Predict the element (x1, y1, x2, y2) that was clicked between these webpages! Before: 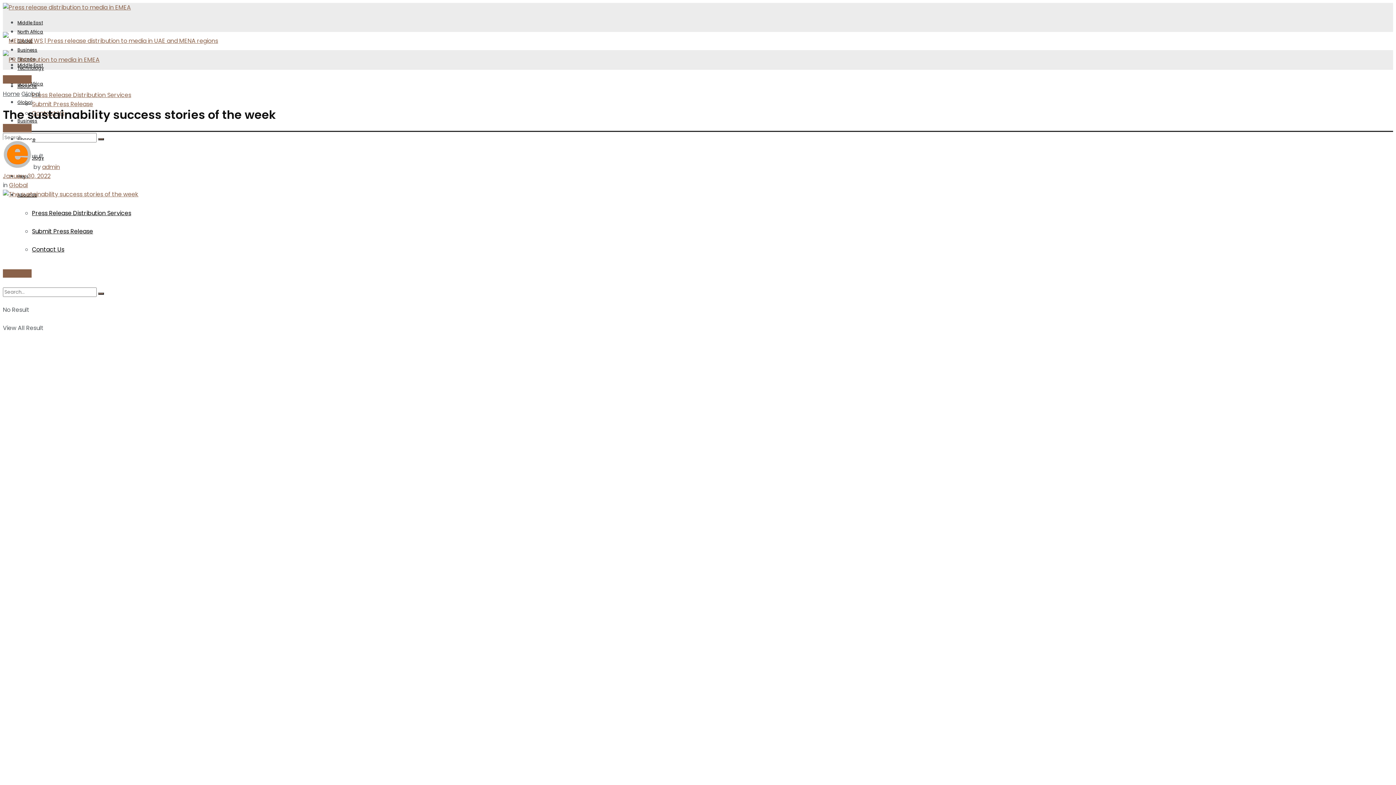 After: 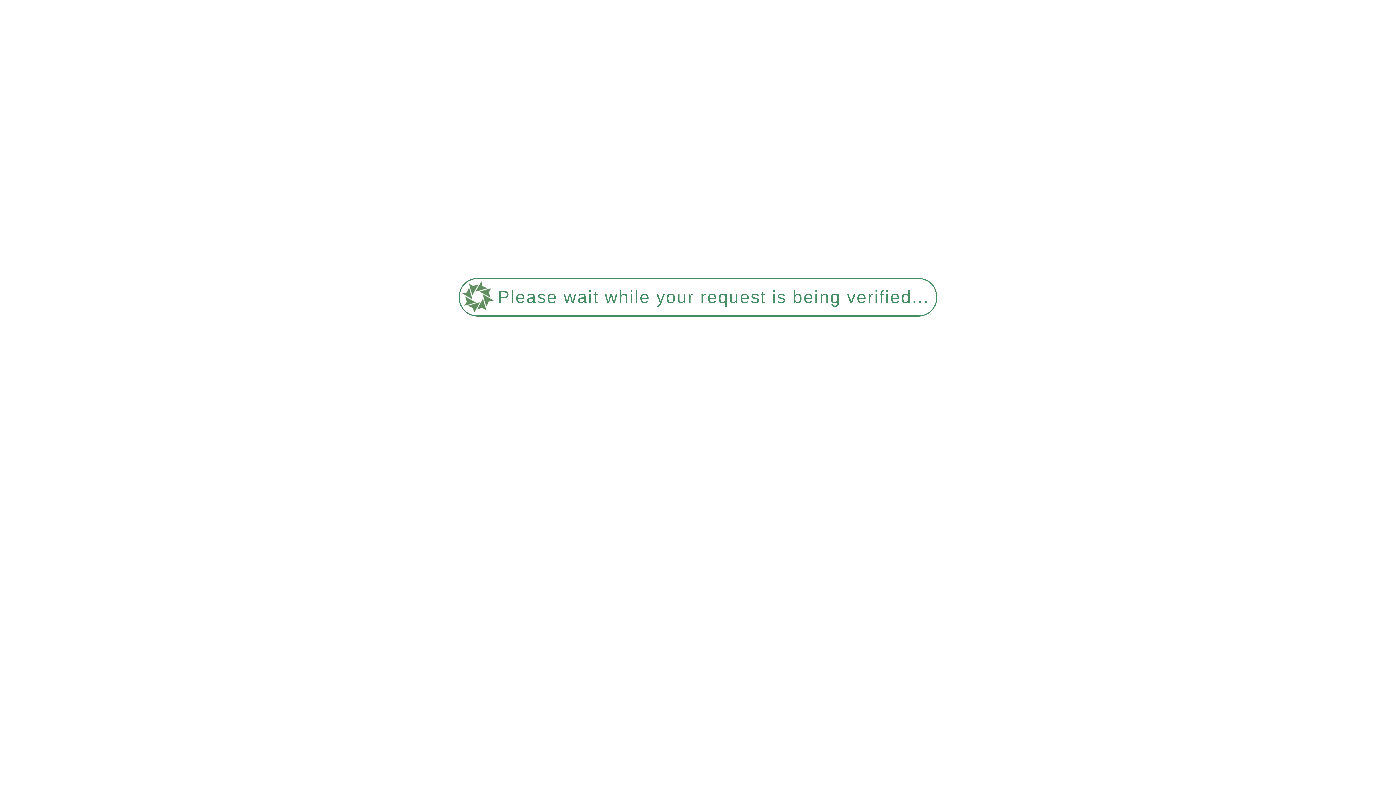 Action: bbox: (17, 99, 32, 105) label: Global